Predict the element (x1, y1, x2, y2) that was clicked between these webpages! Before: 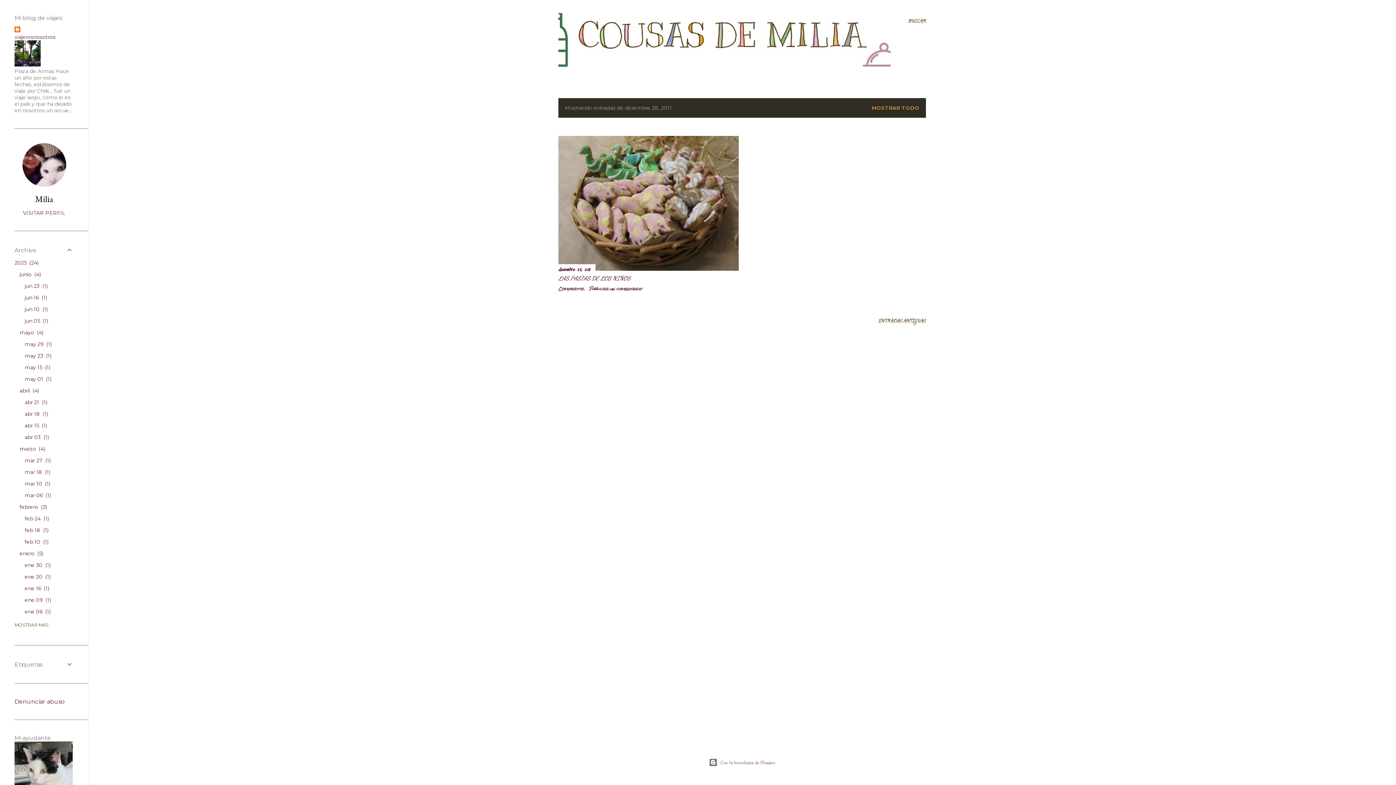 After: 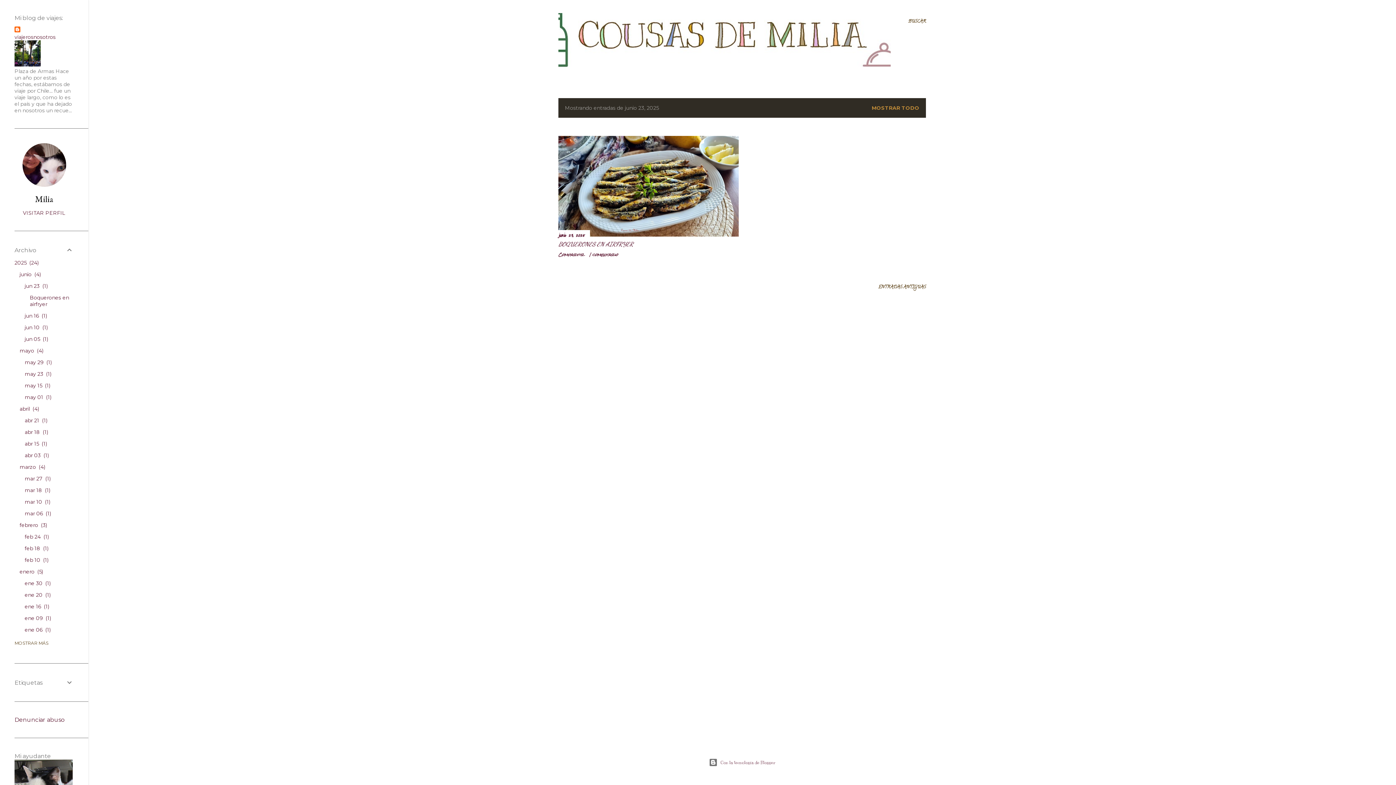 Action: bbox: (24, 282, 47, 289) label: jun 23 1